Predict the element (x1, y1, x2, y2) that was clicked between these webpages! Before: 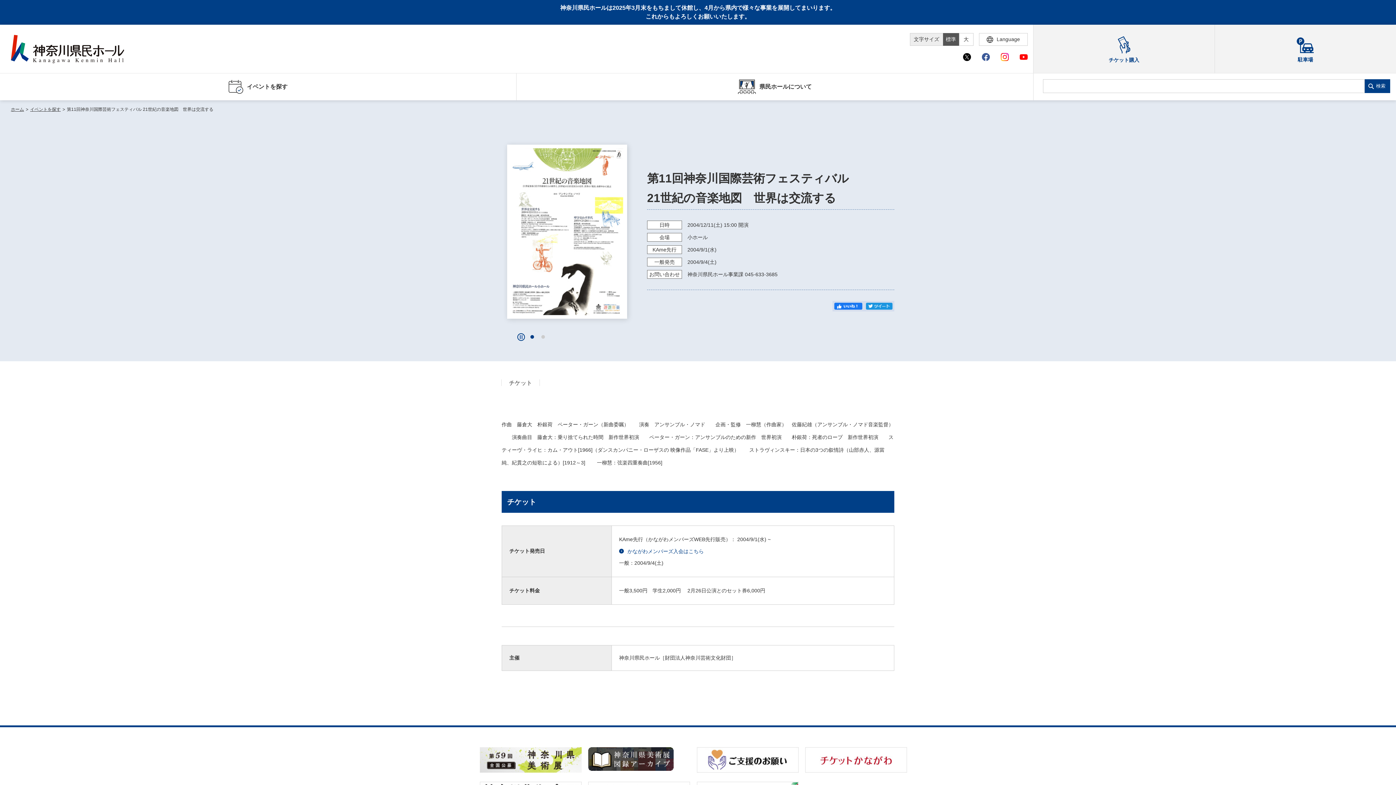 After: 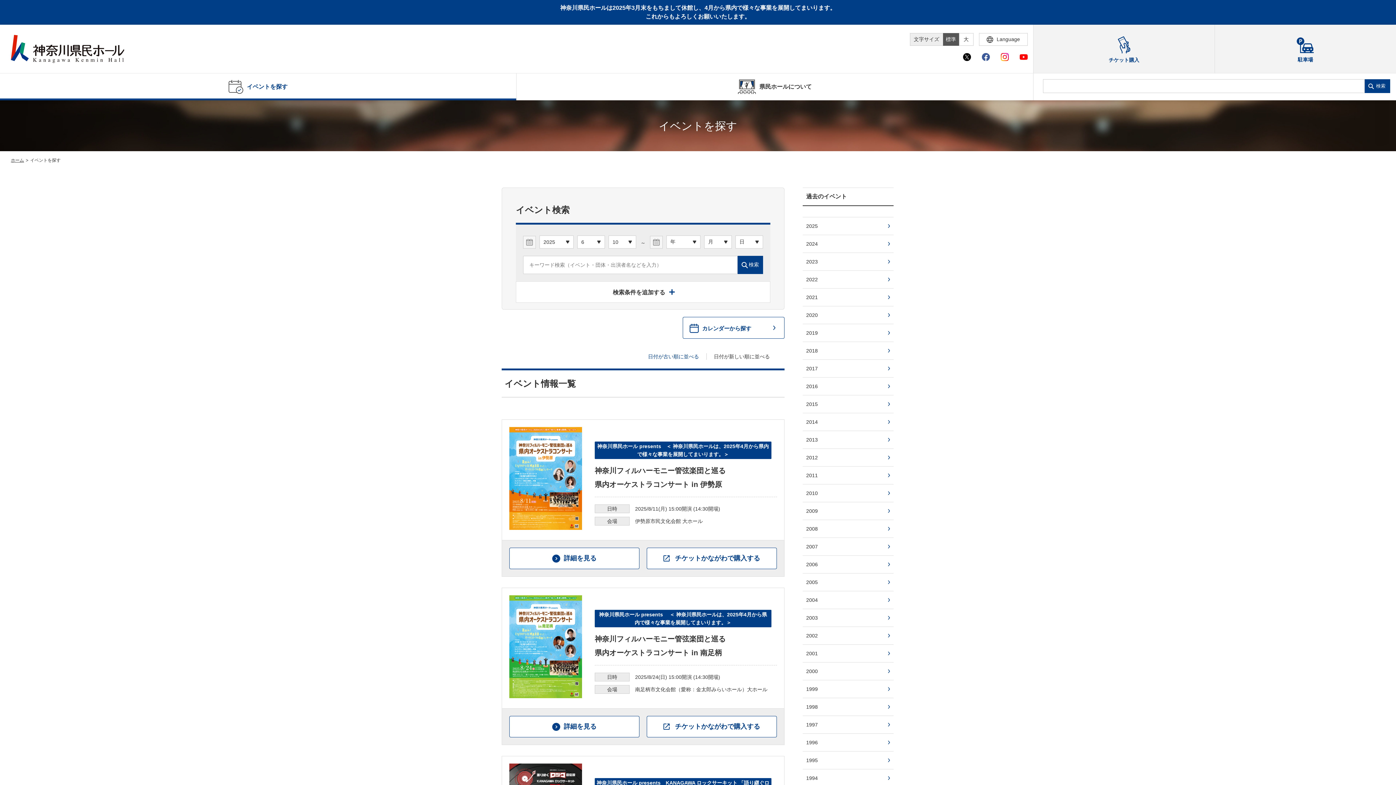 Action: bbox: (30, 106, 60, 112) label: イベントを探す